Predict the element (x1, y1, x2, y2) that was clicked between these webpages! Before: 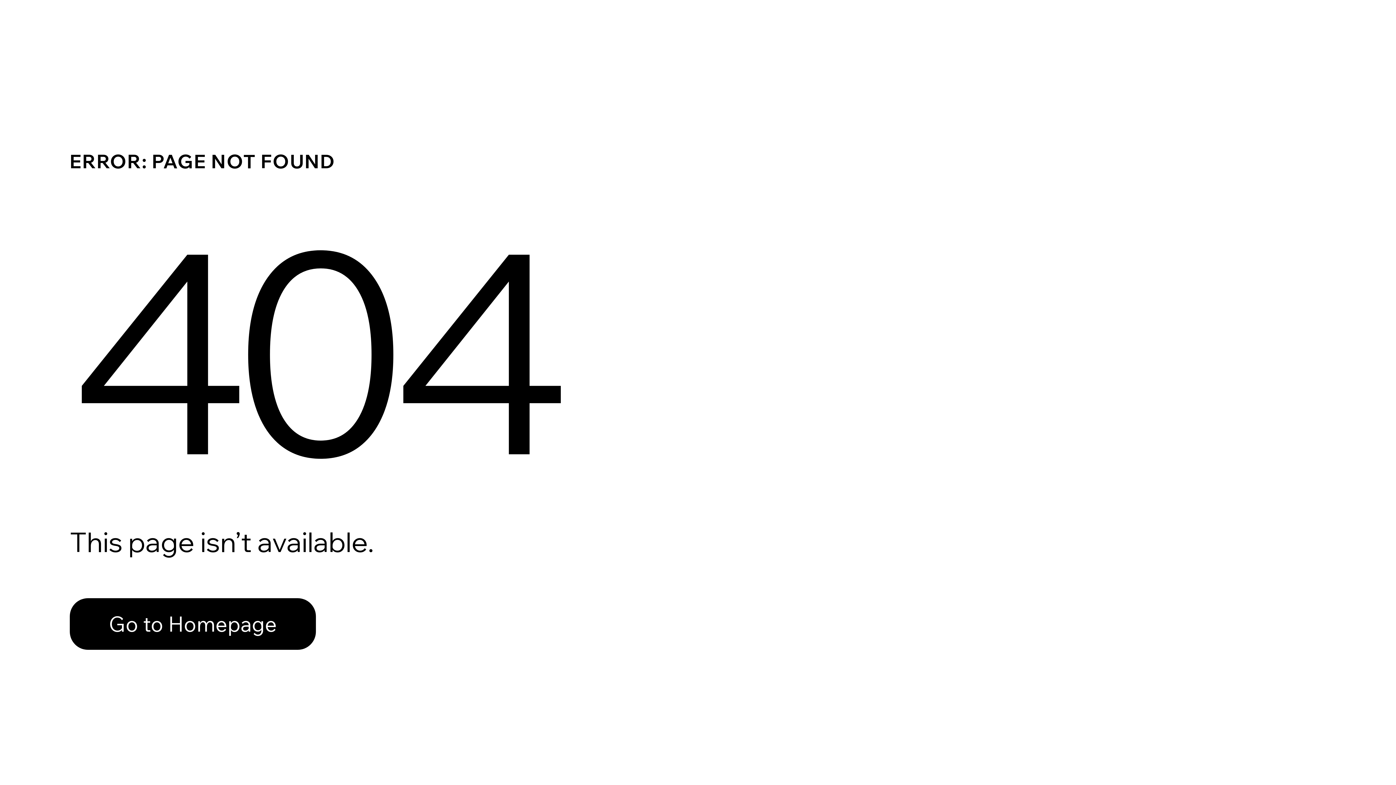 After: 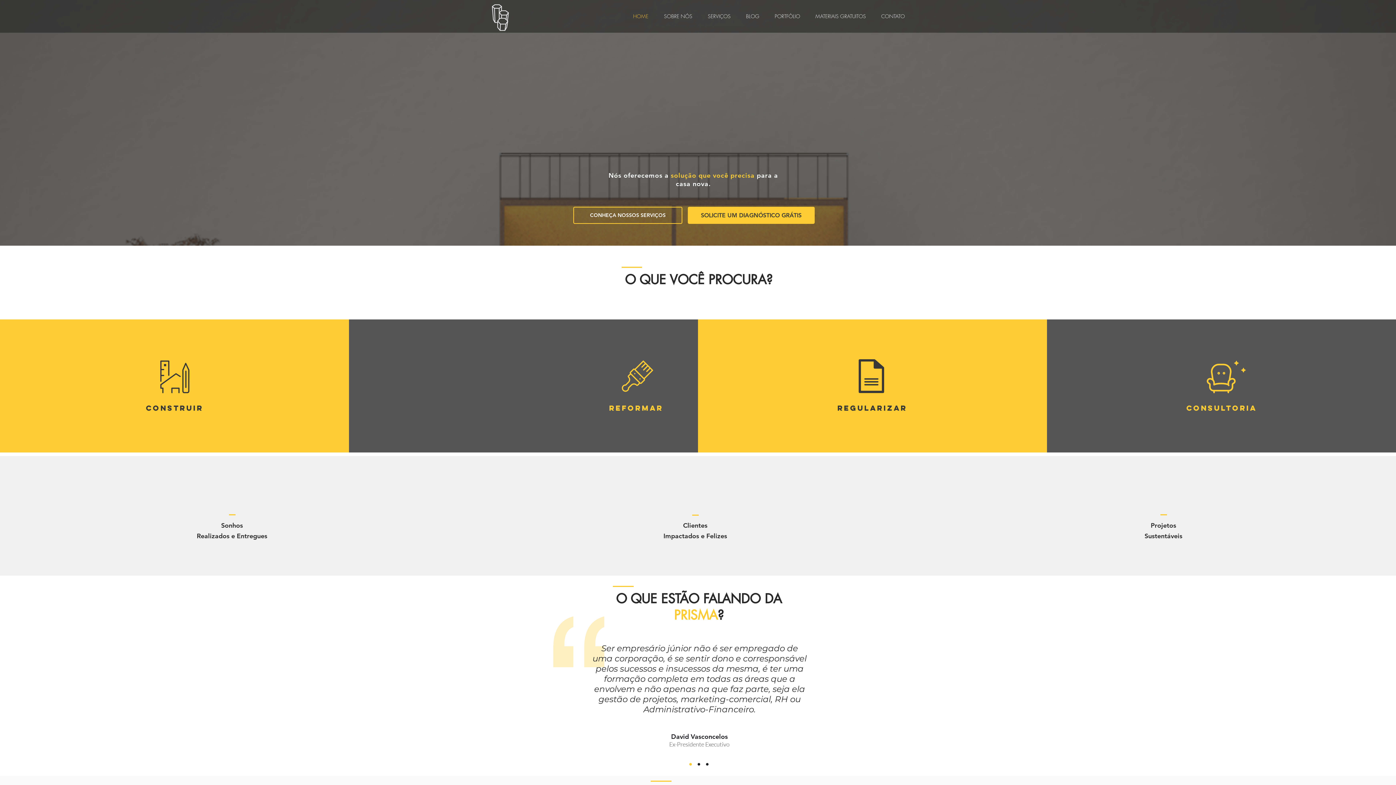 Action: label: Go to Homepage bbox: (69, 582, 768, 659)